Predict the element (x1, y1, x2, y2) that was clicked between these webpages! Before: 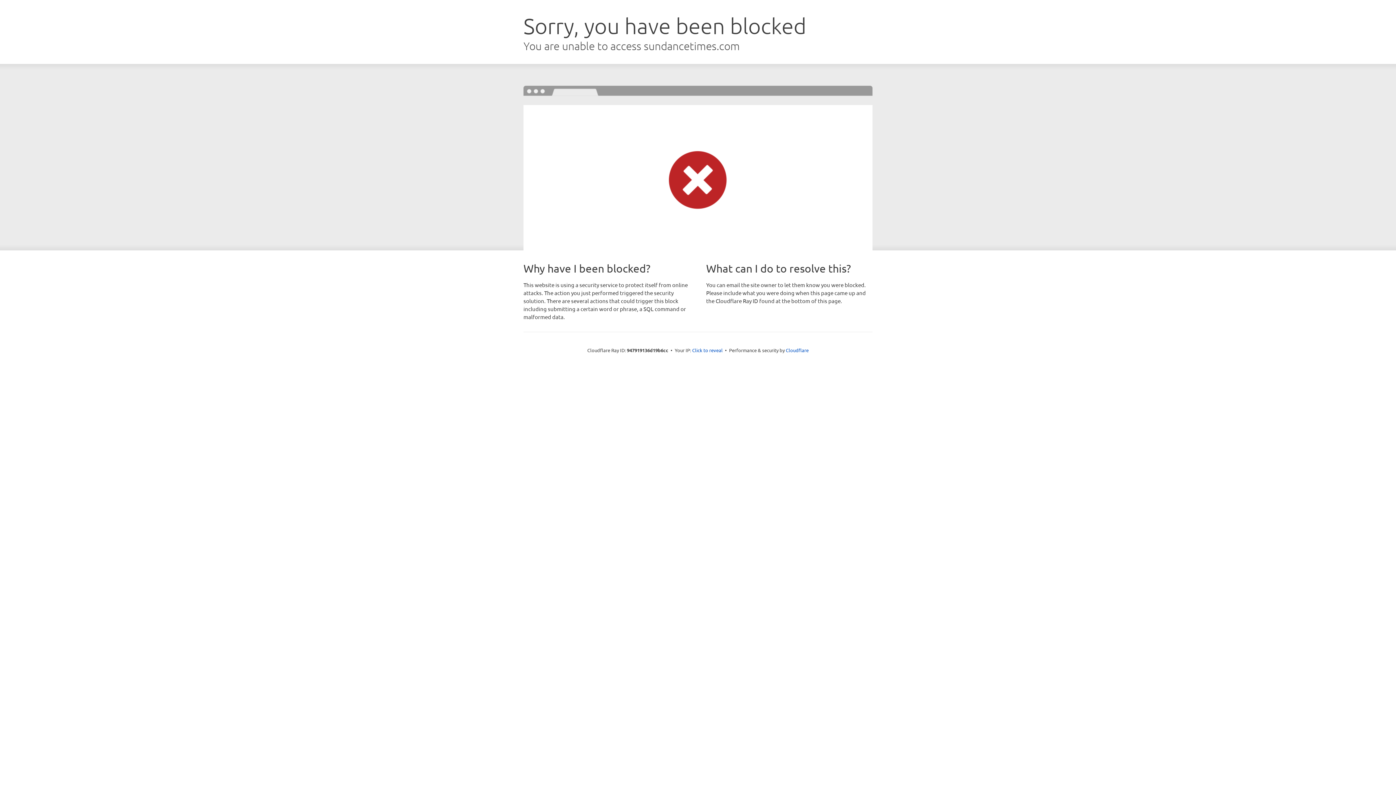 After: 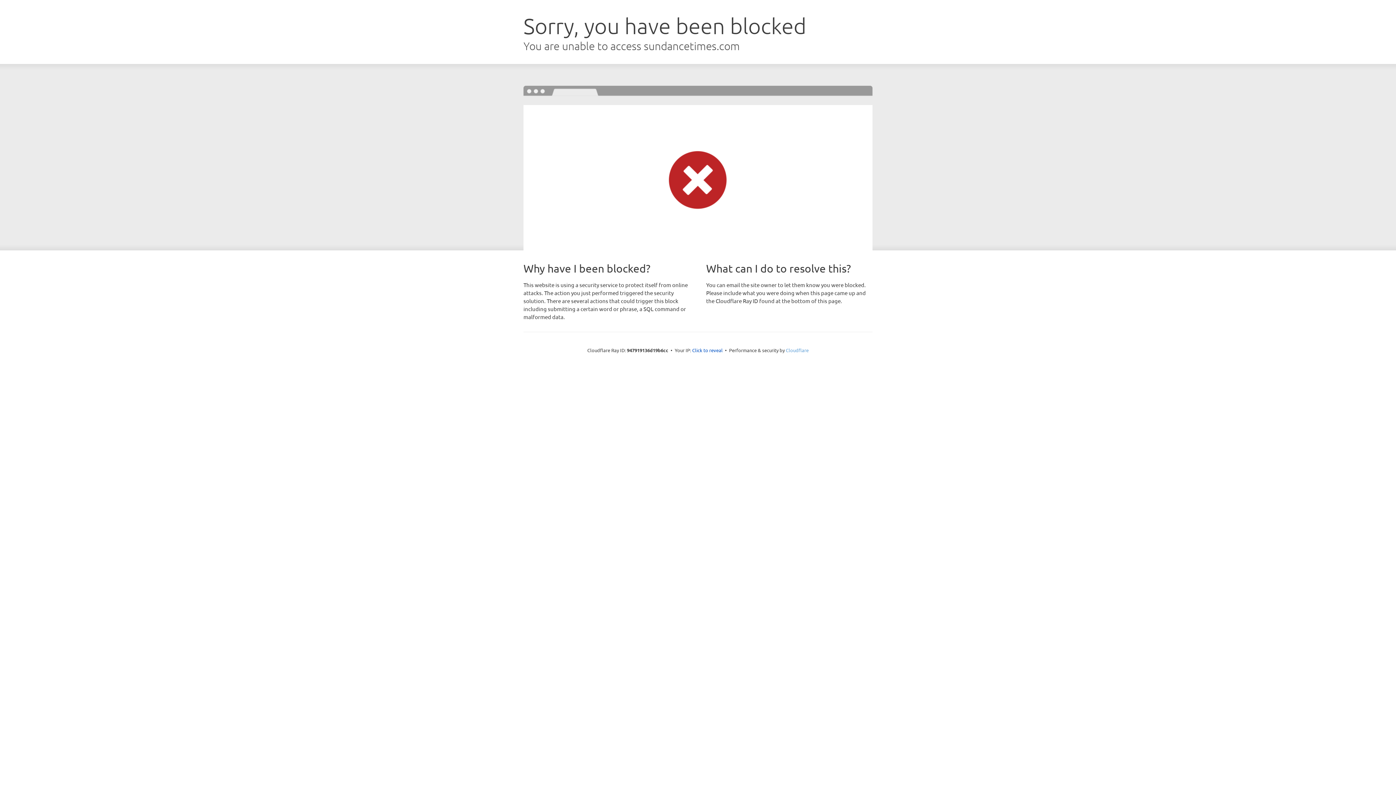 Action: bbox: (786, 347, 808, 353) label: Cloudflare